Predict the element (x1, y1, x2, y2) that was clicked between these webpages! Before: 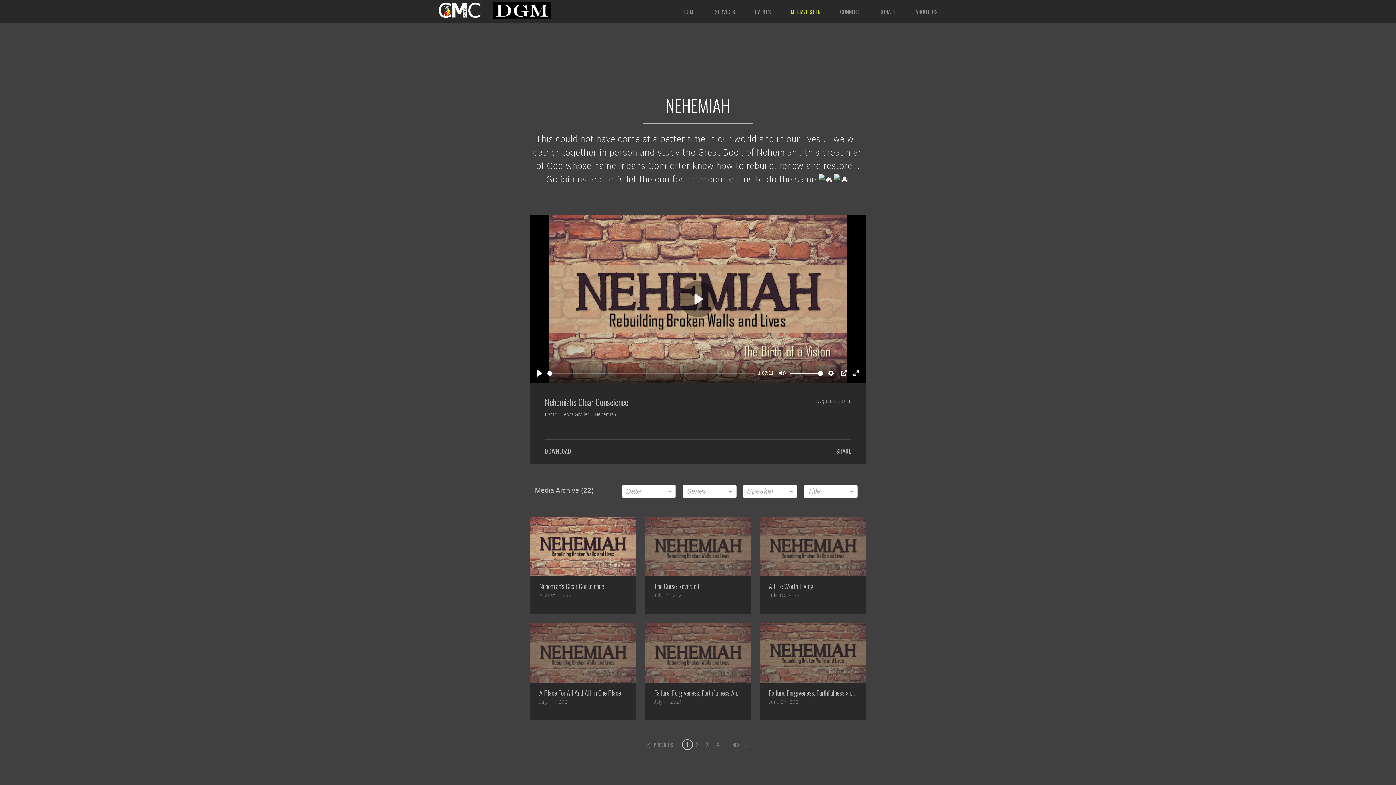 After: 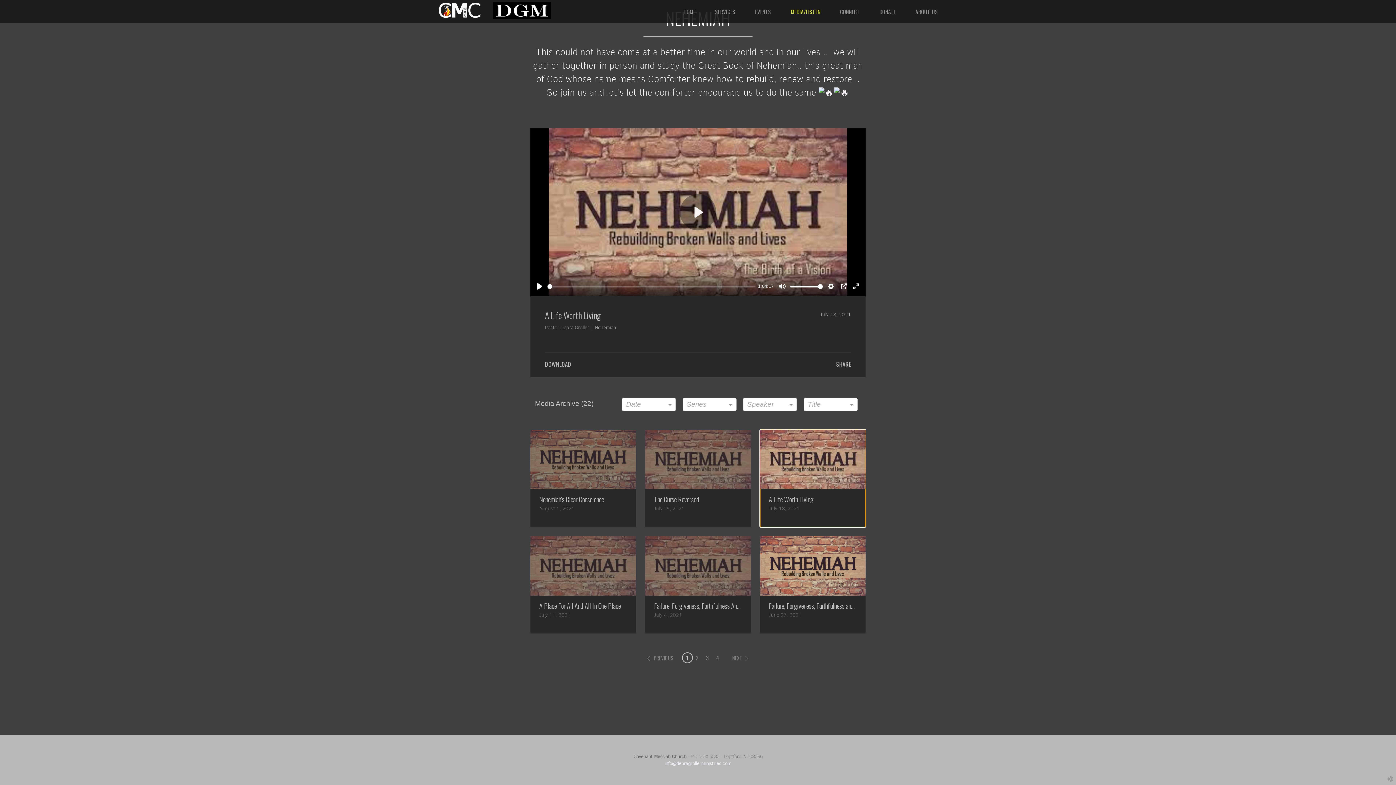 Action: bbox: (760, 517, 865, 614) label: A Life Worth Living
July 18, 2021